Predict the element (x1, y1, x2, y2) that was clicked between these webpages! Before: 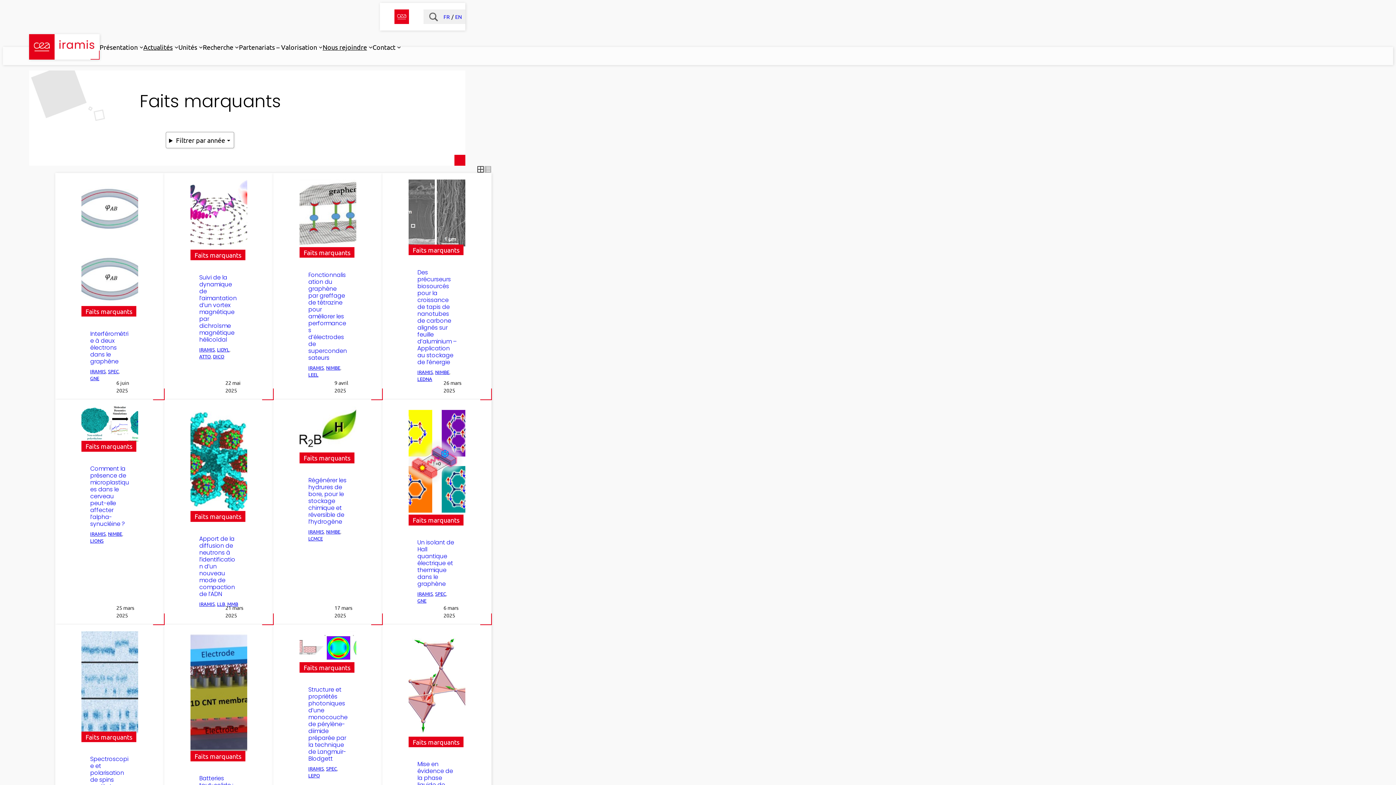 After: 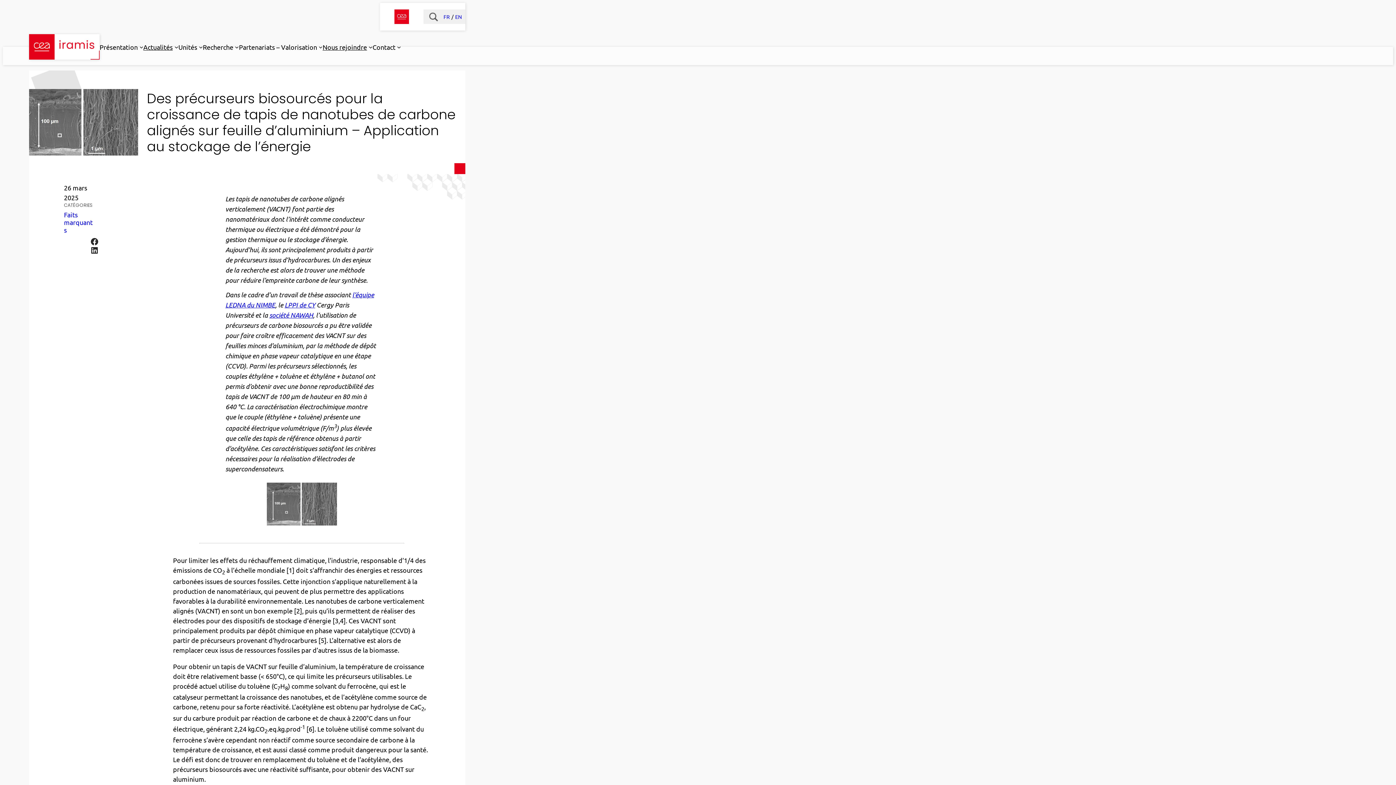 Action: bbox: (417, 268, 456, 366) label: Des précurseurs biosourcés pour la croissance de tapis de nanotubes de carbone alignés sur feuille d’aluminium – Application au stockage de l’énergie